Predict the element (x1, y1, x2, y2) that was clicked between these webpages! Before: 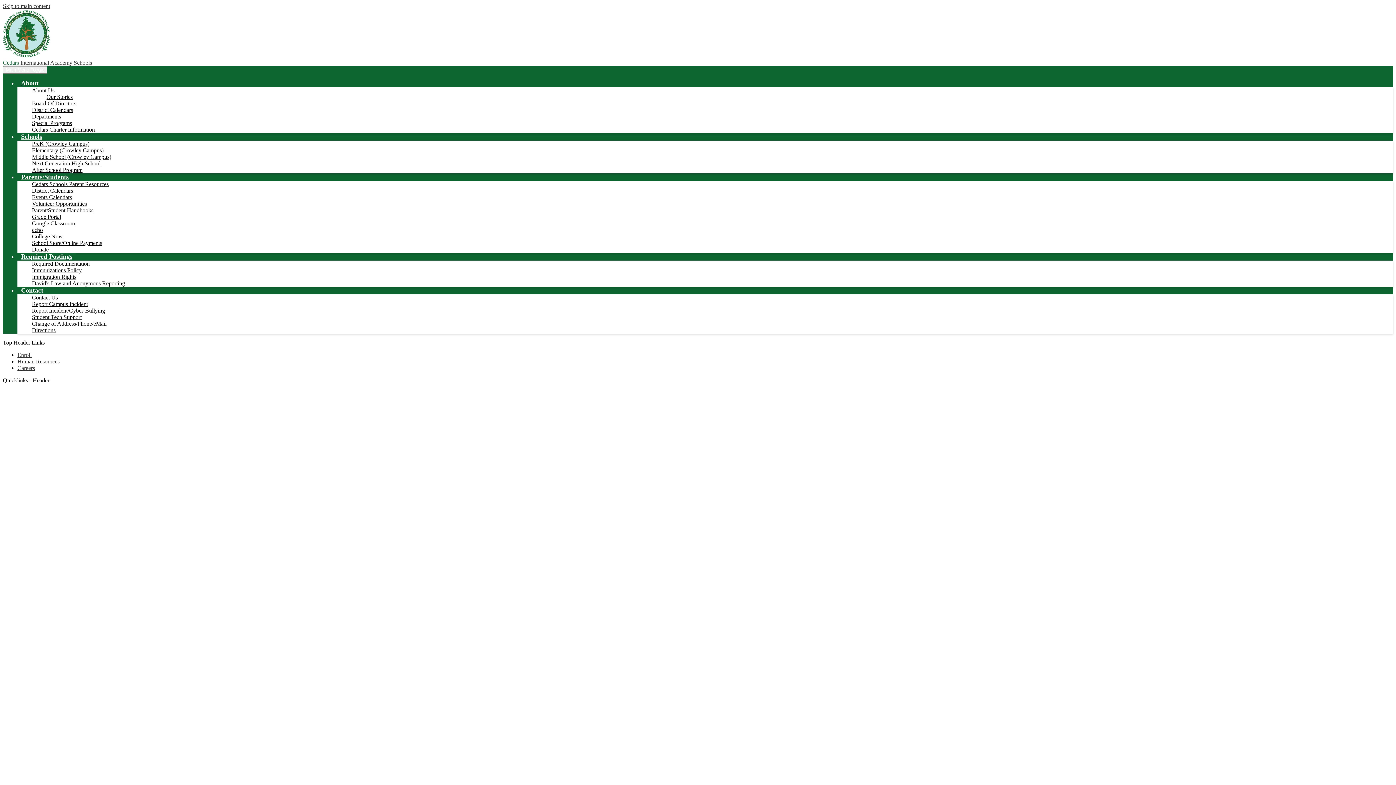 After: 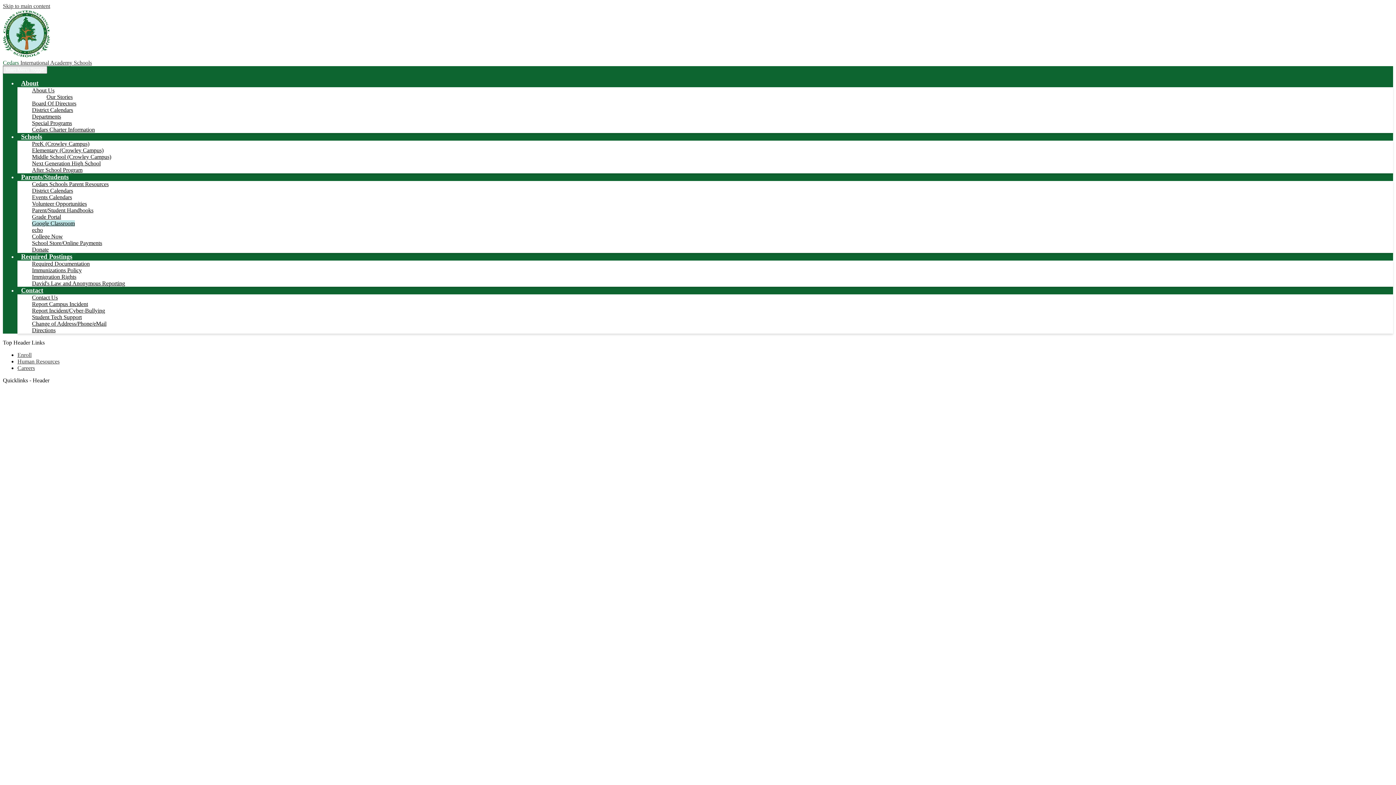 Action: label: Google Classroom bbox: (32, 220, 74, 226)